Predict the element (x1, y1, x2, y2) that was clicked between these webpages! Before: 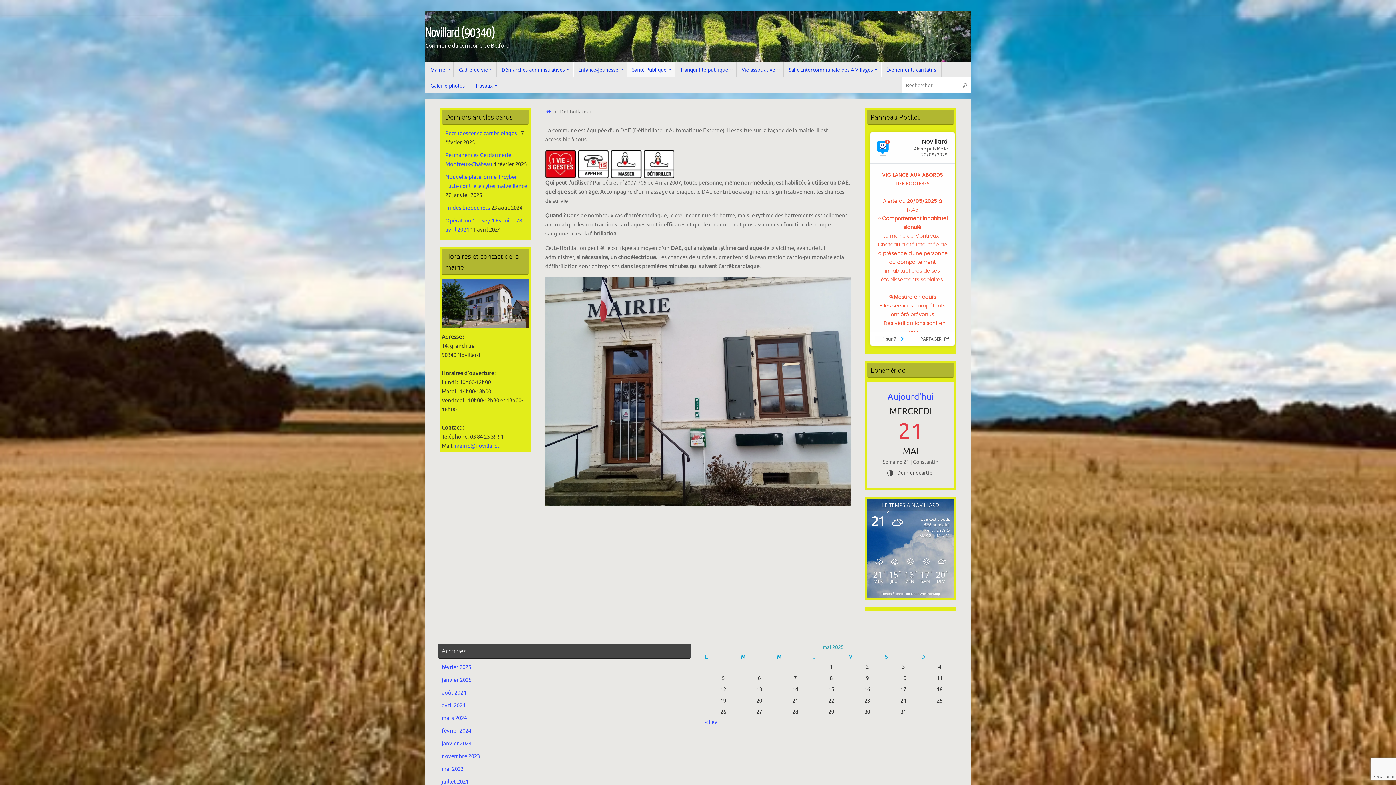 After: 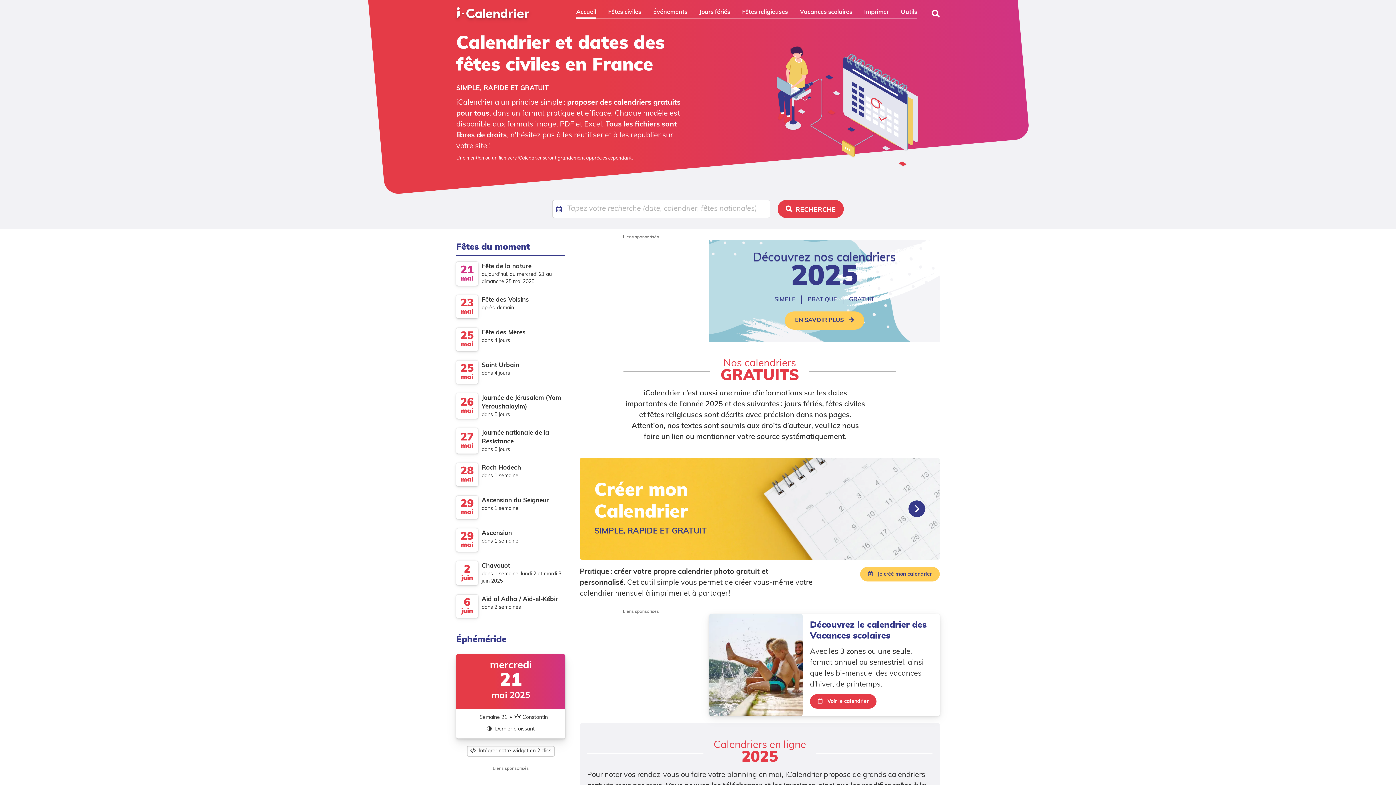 Action: label: Aujourd'hui bbox: (887, 391, 934, 402)